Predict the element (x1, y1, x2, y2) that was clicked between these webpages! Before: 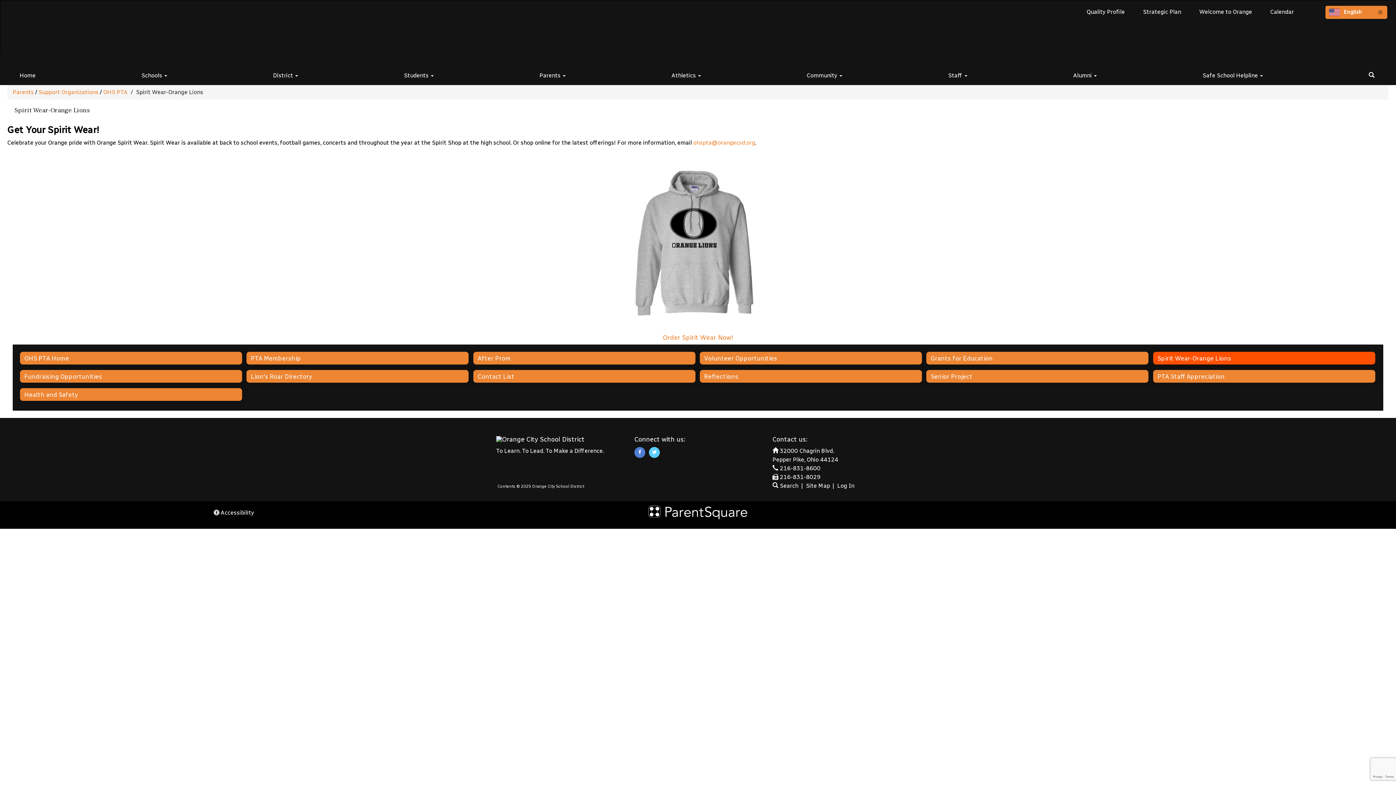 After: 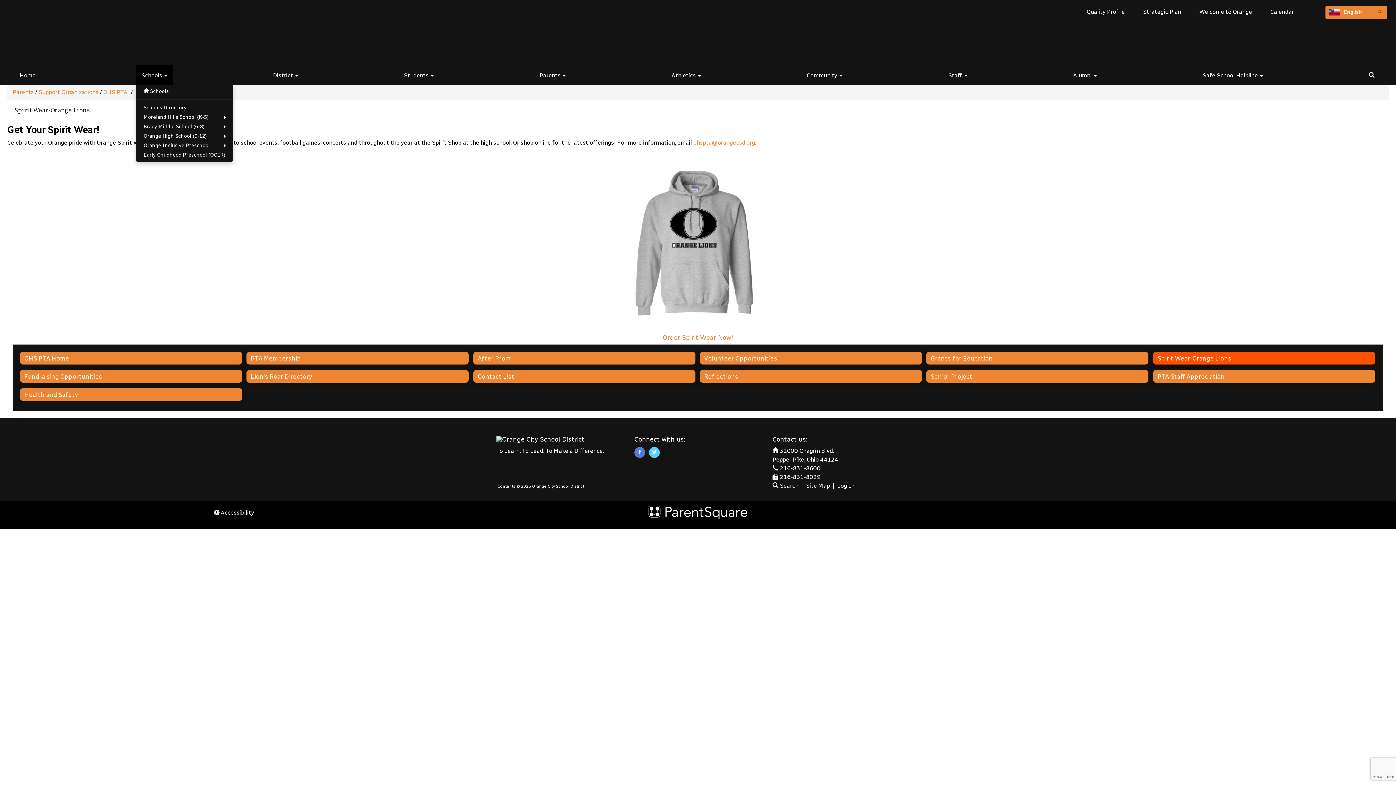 Action: label: Schools  bbox: (136, 64, 172, 84)